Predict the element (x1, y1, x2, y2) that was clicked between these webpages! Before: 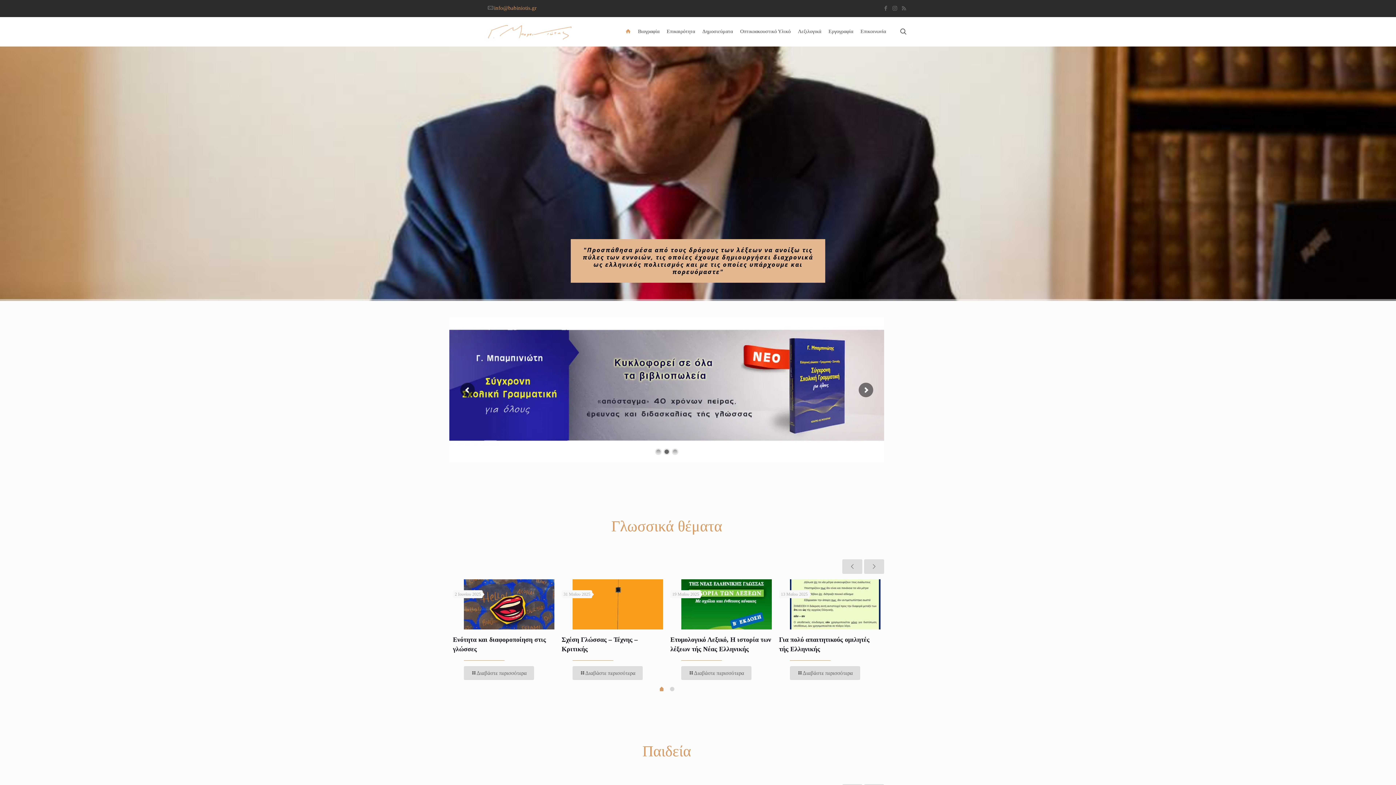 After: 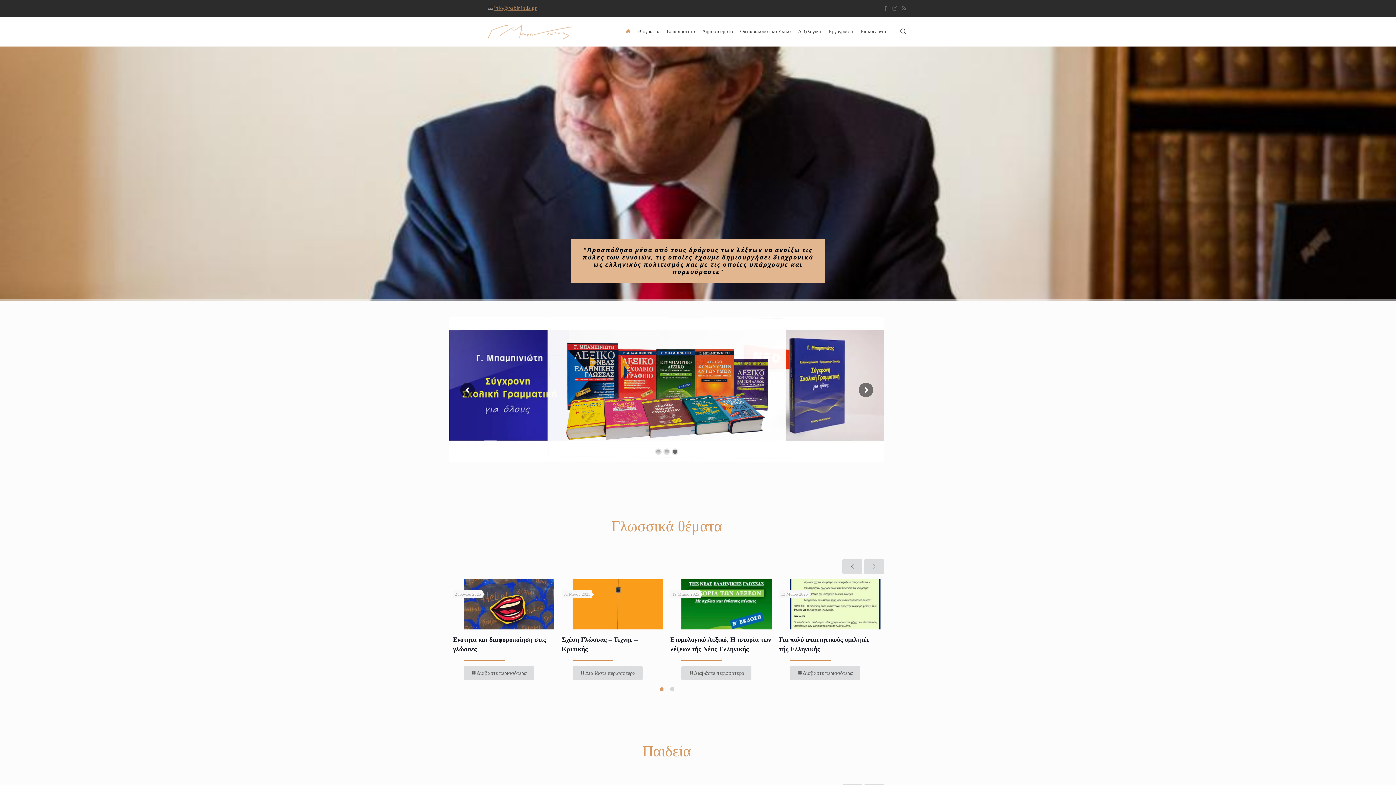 Action: bbox: (494, 5, 536, 10) label: mail